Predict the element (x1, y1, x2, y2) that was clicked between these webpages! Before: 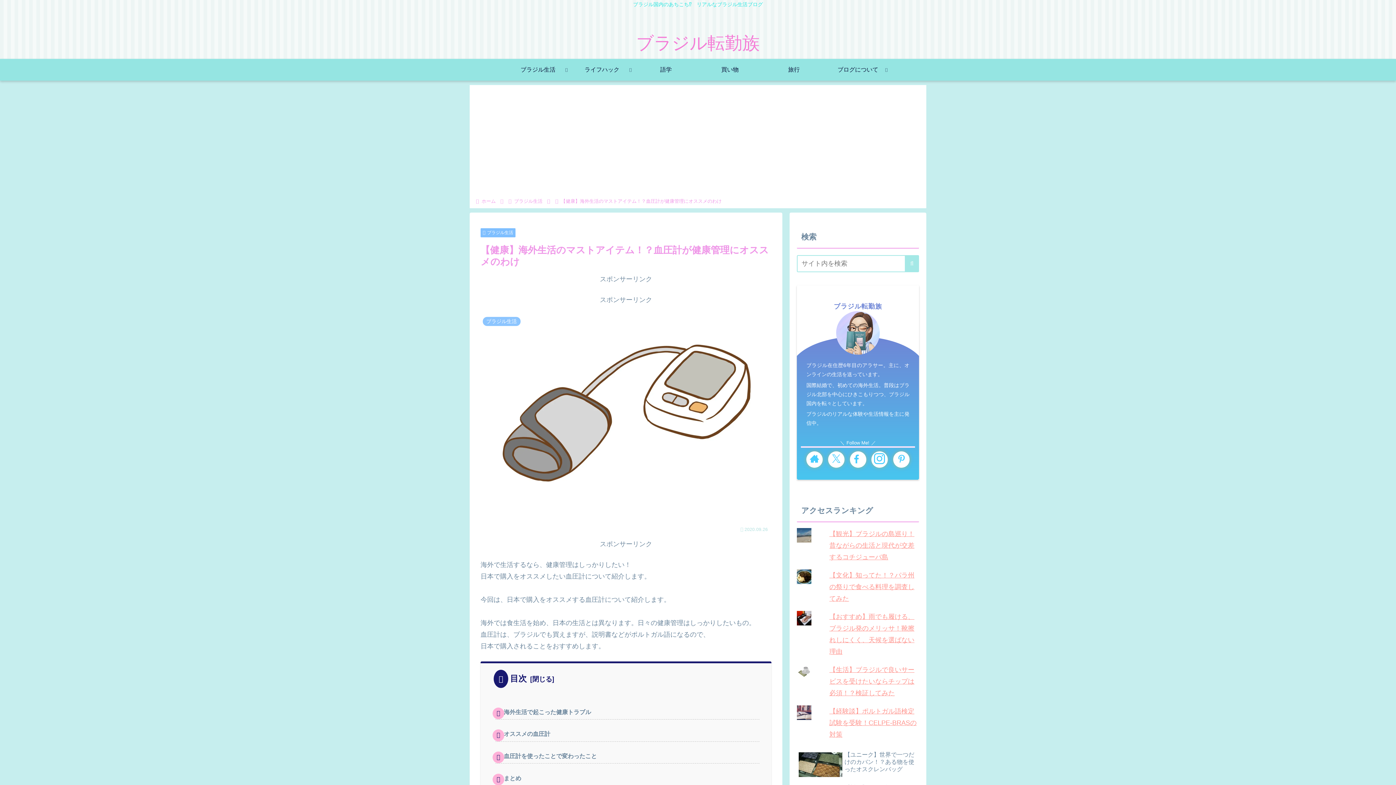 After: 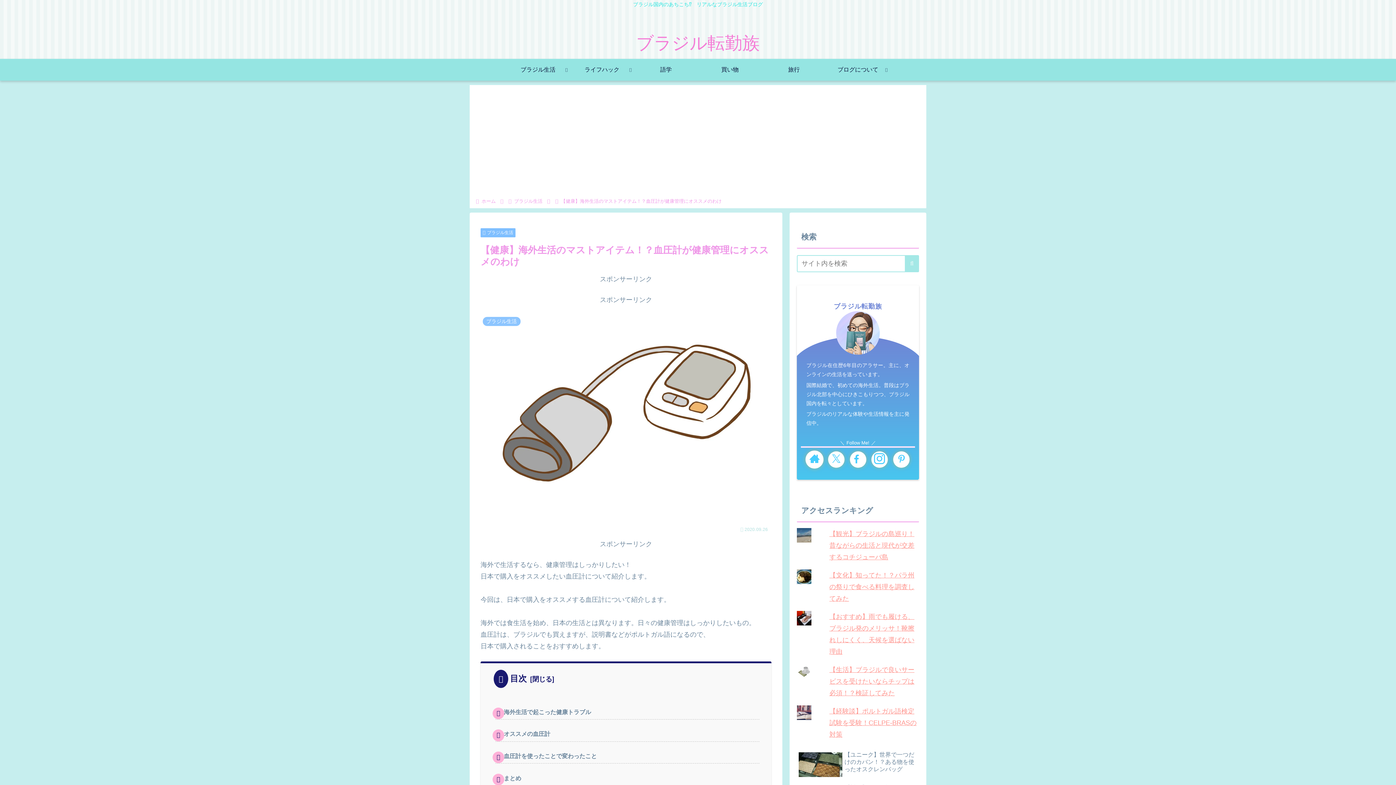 Action: bbox: (806, 451, 822, 467) label: 著作サイトをチェック